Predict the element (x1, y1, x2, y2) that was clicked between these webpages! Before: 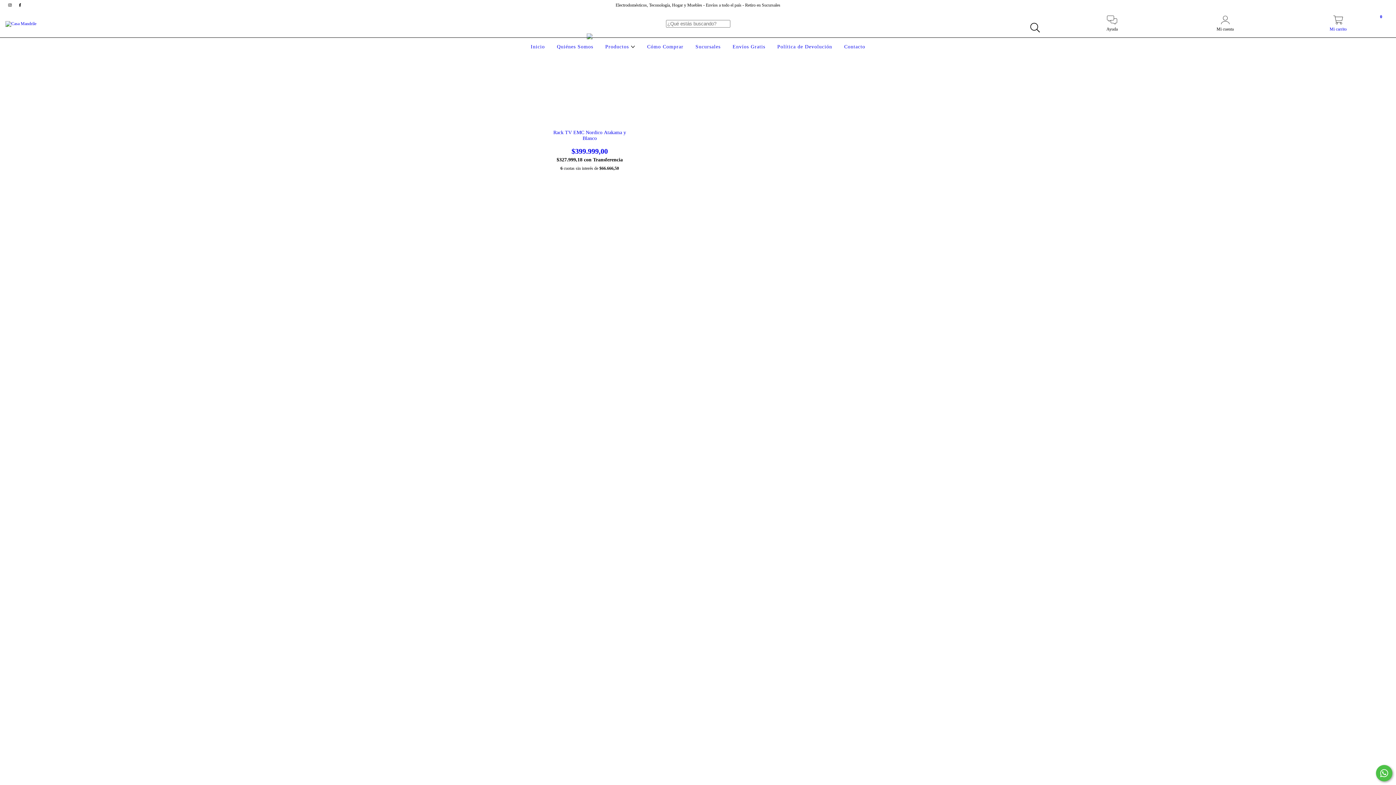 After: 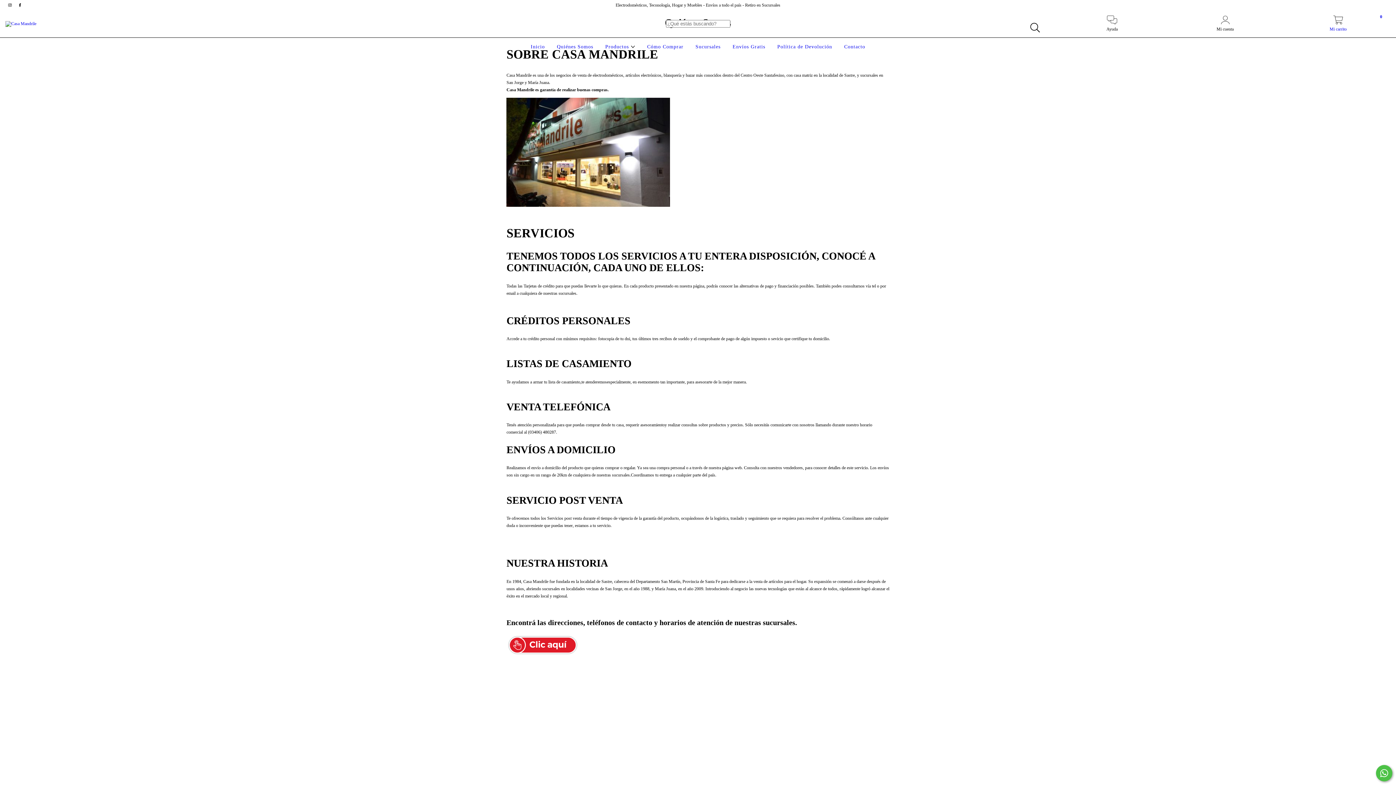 Action: bbox: (555, 44, 595, 49) label: Quiénes Somos